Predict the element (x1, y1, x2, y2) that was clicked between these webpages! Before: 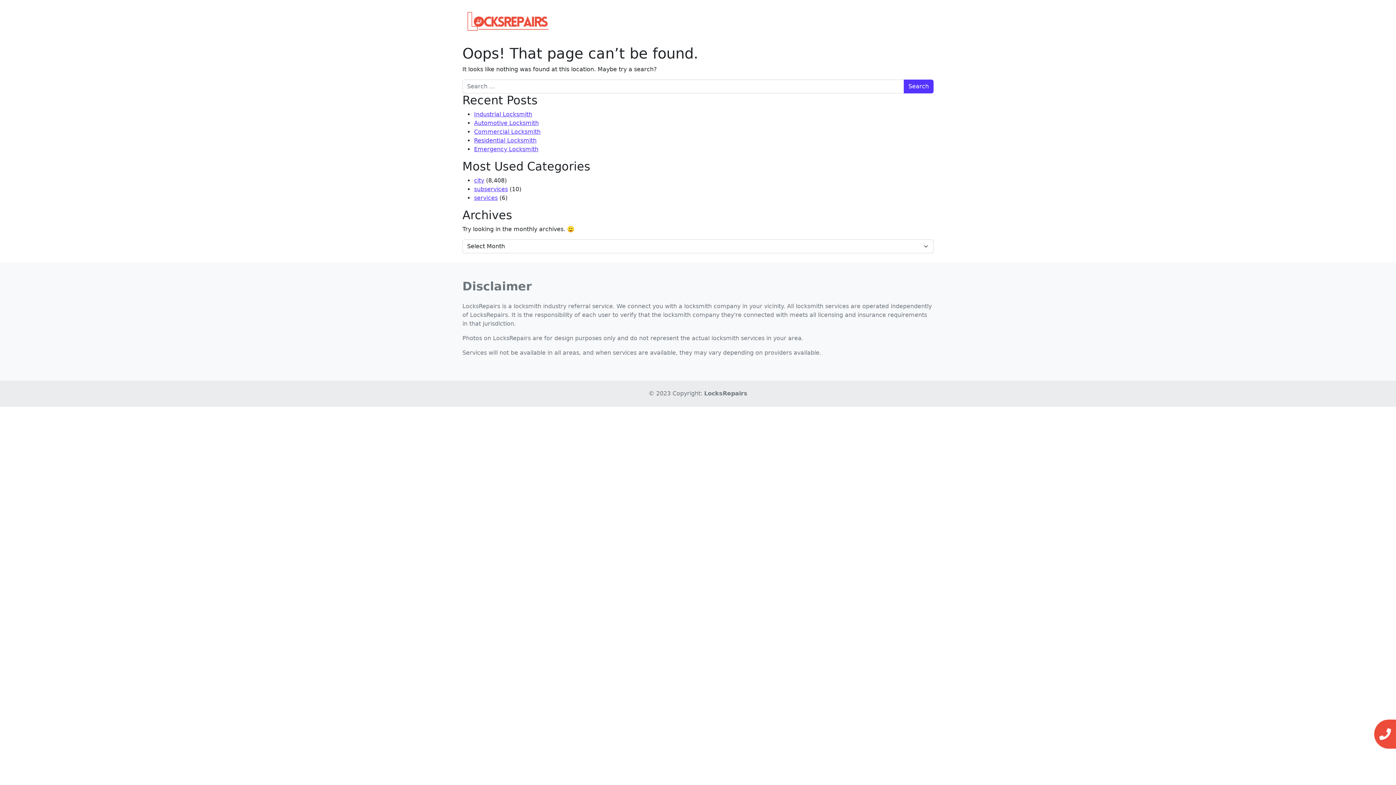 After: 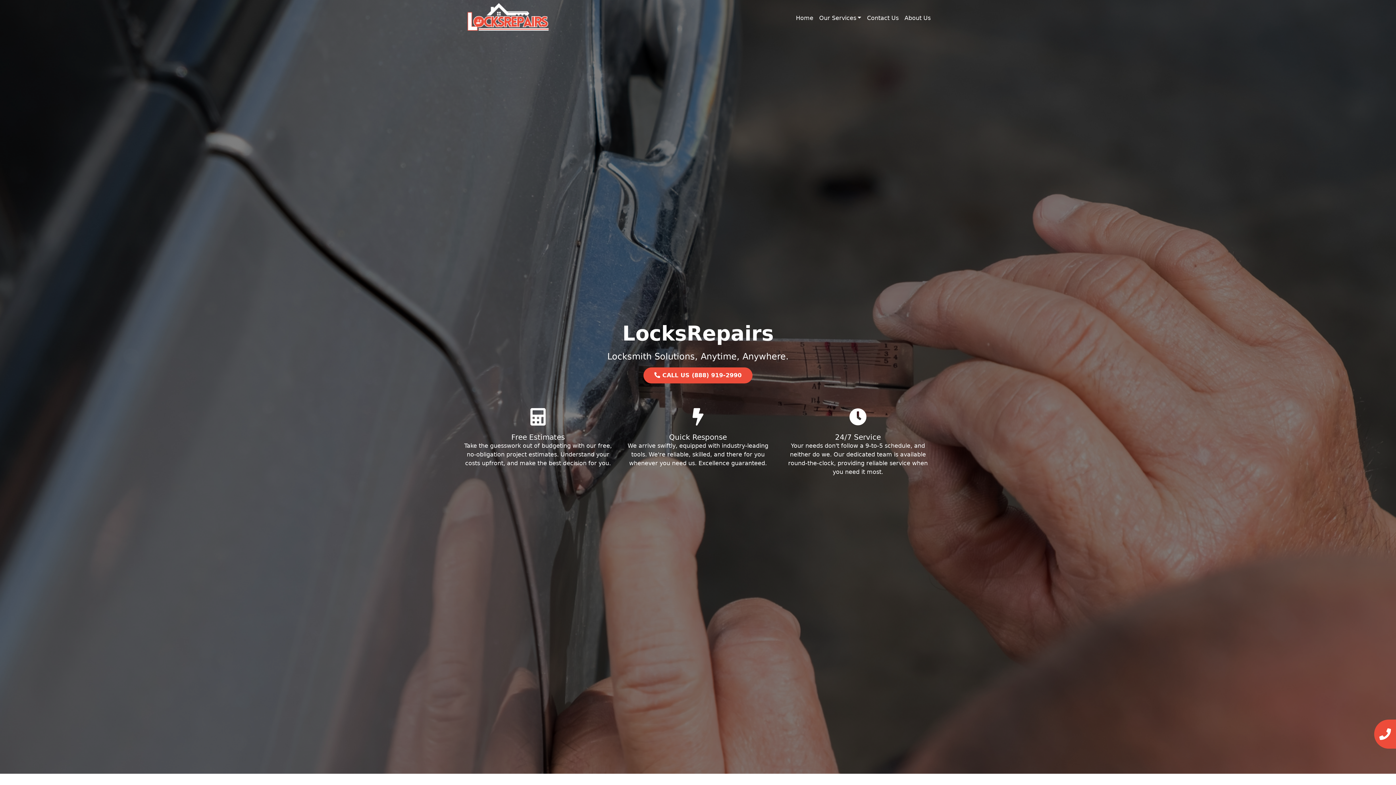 Action: bbox: (474, 119, 538, 126) label: Automotive Locksmith